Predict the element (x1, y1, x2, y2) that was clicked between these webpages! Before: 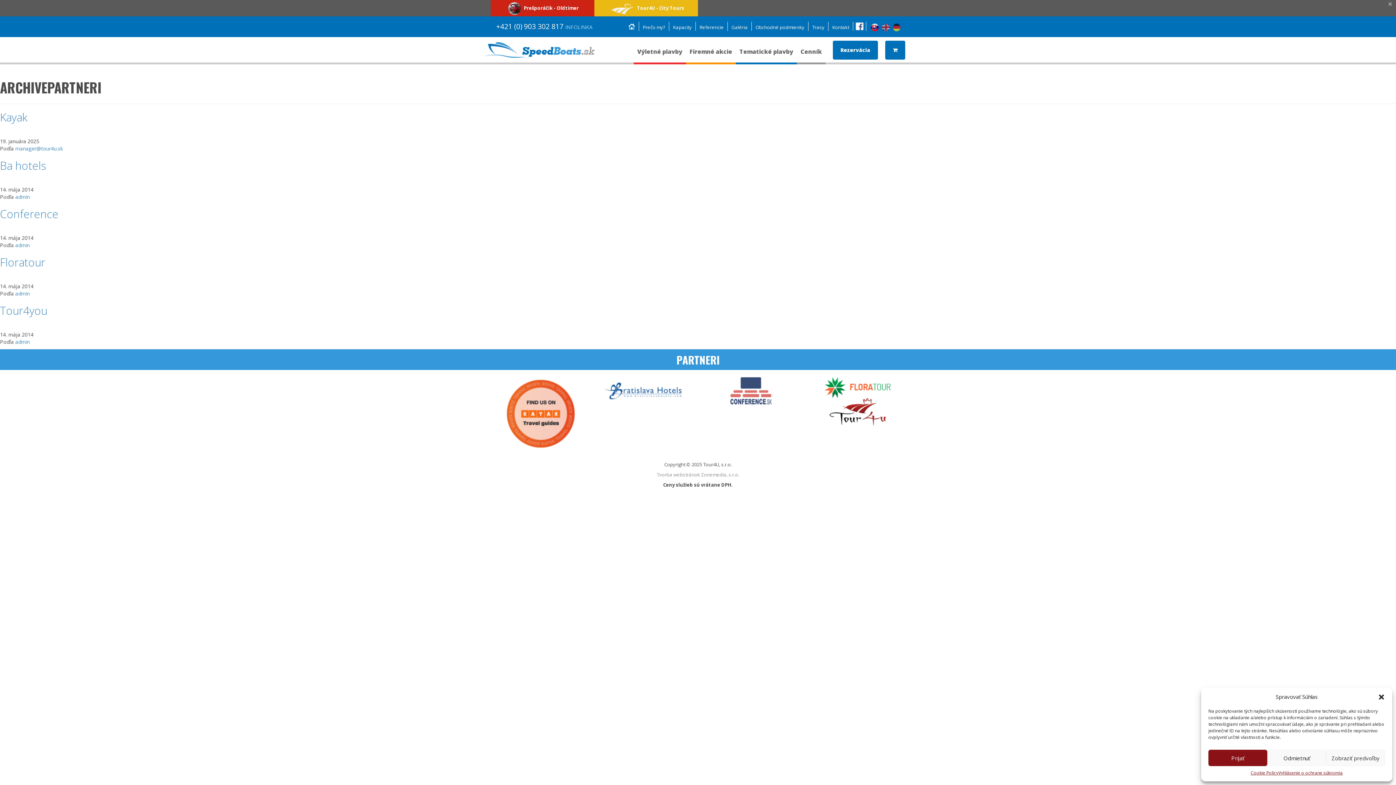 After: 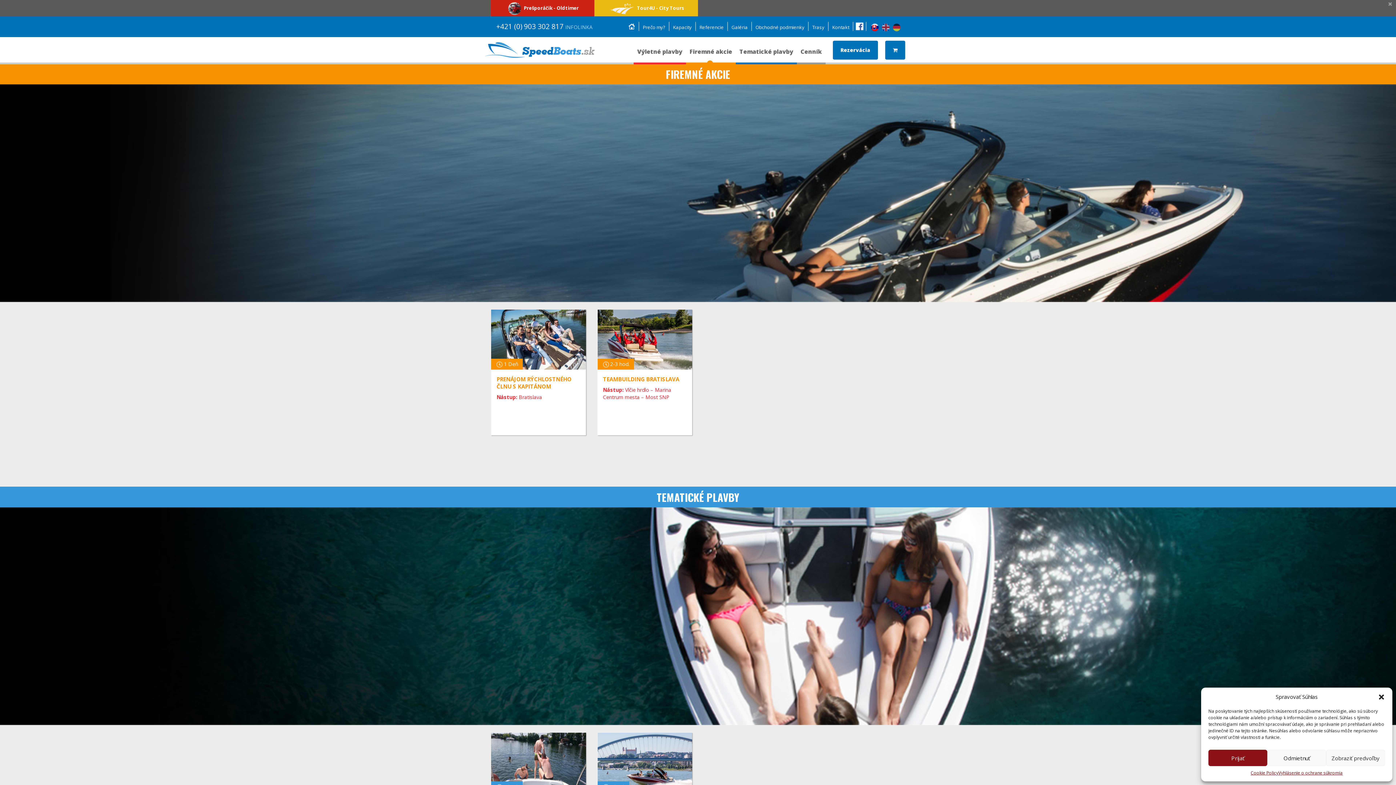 Action: label: Firemné akcie bbox: (686, 37, 736, 62)